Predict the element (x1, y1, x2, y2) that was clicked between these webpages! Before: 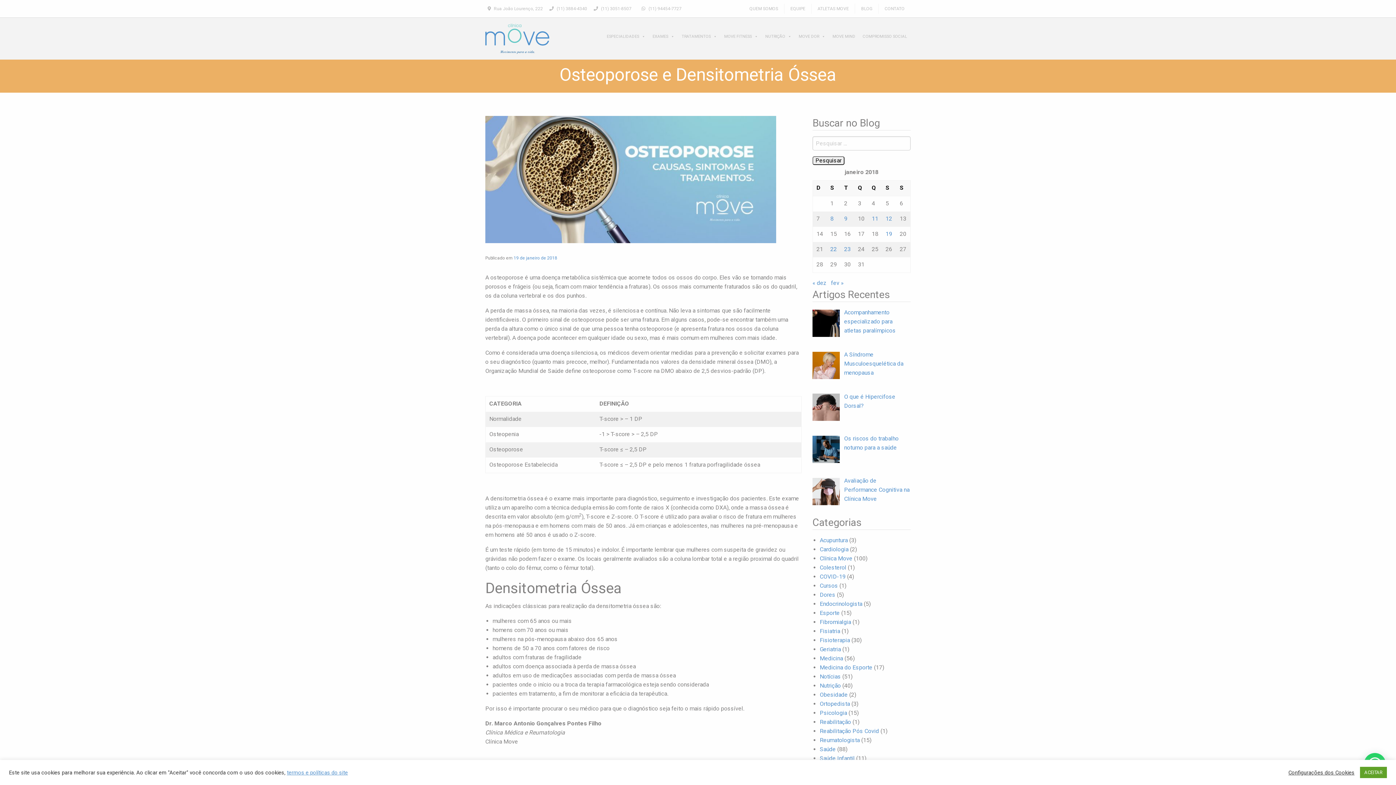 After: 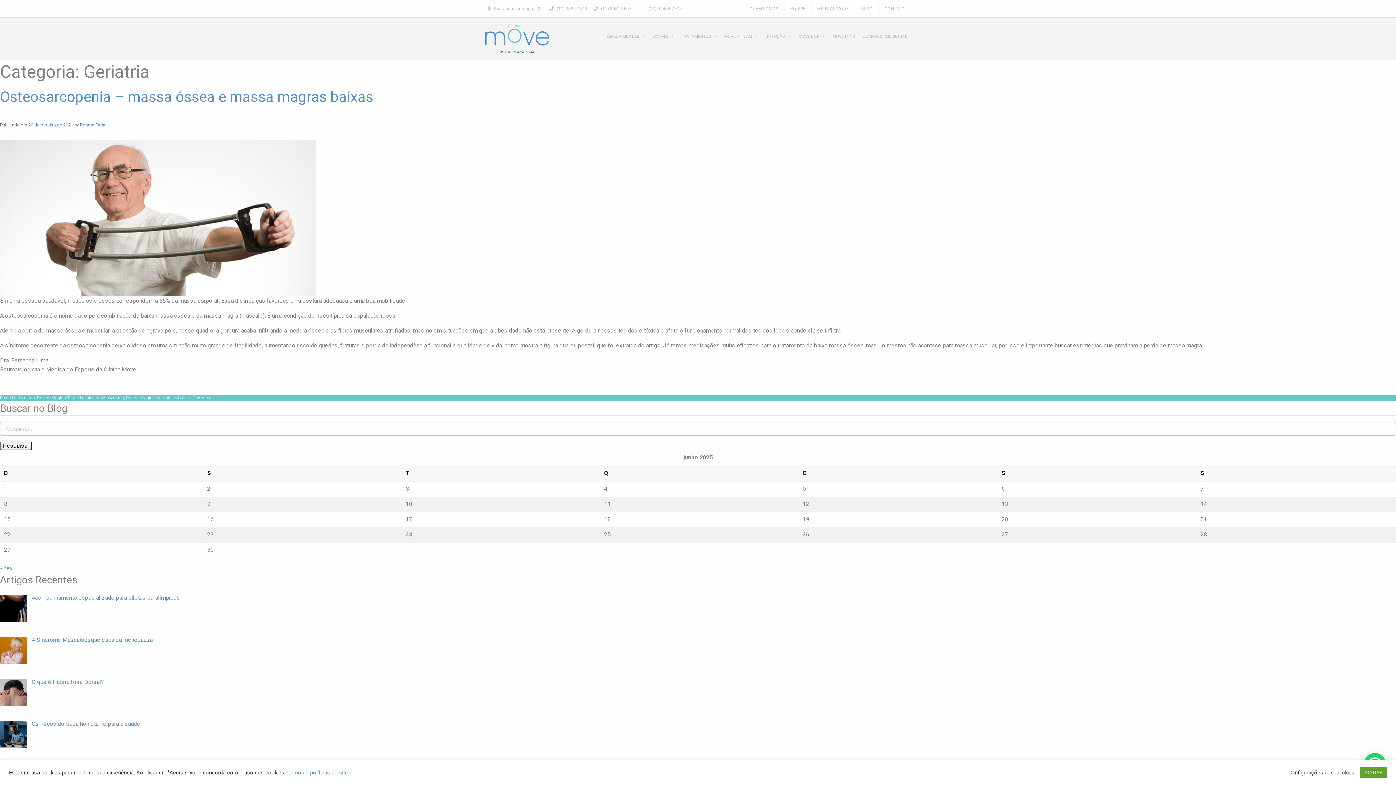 Action: label: Geriatria bbox: (820, 646, 841, 653)